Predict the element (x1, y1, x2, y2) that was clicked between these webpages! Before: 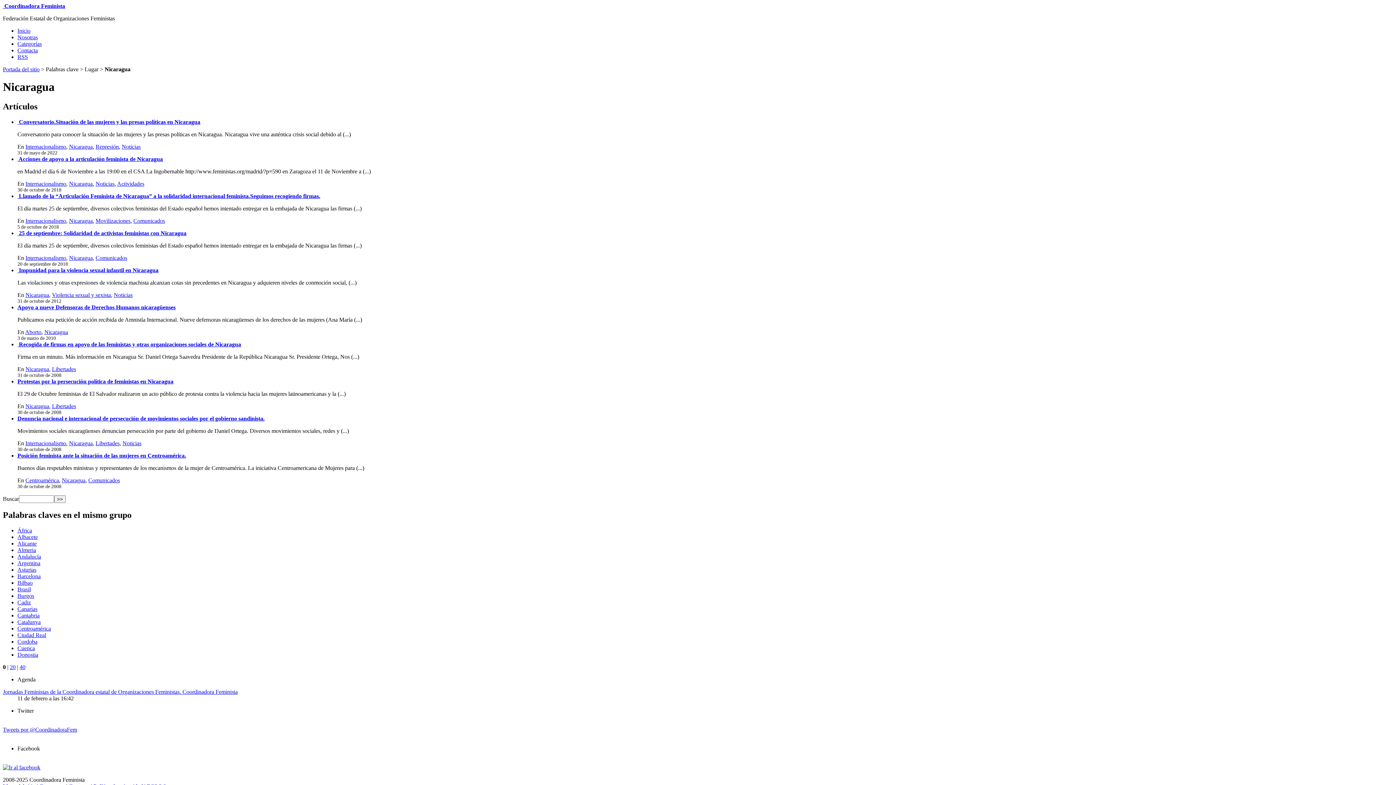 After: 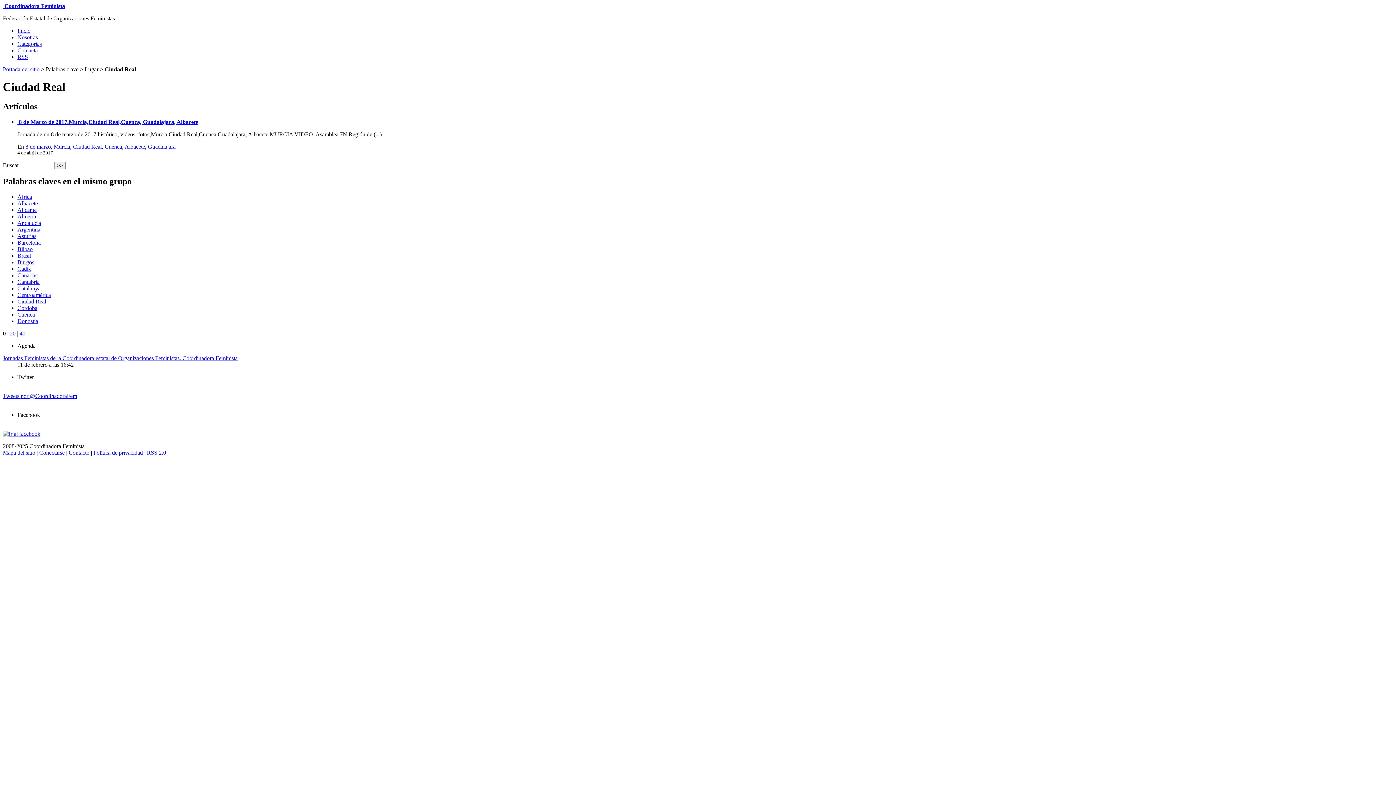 Action: label: Ciudad Real bbox: (17, 632, 46, 638)